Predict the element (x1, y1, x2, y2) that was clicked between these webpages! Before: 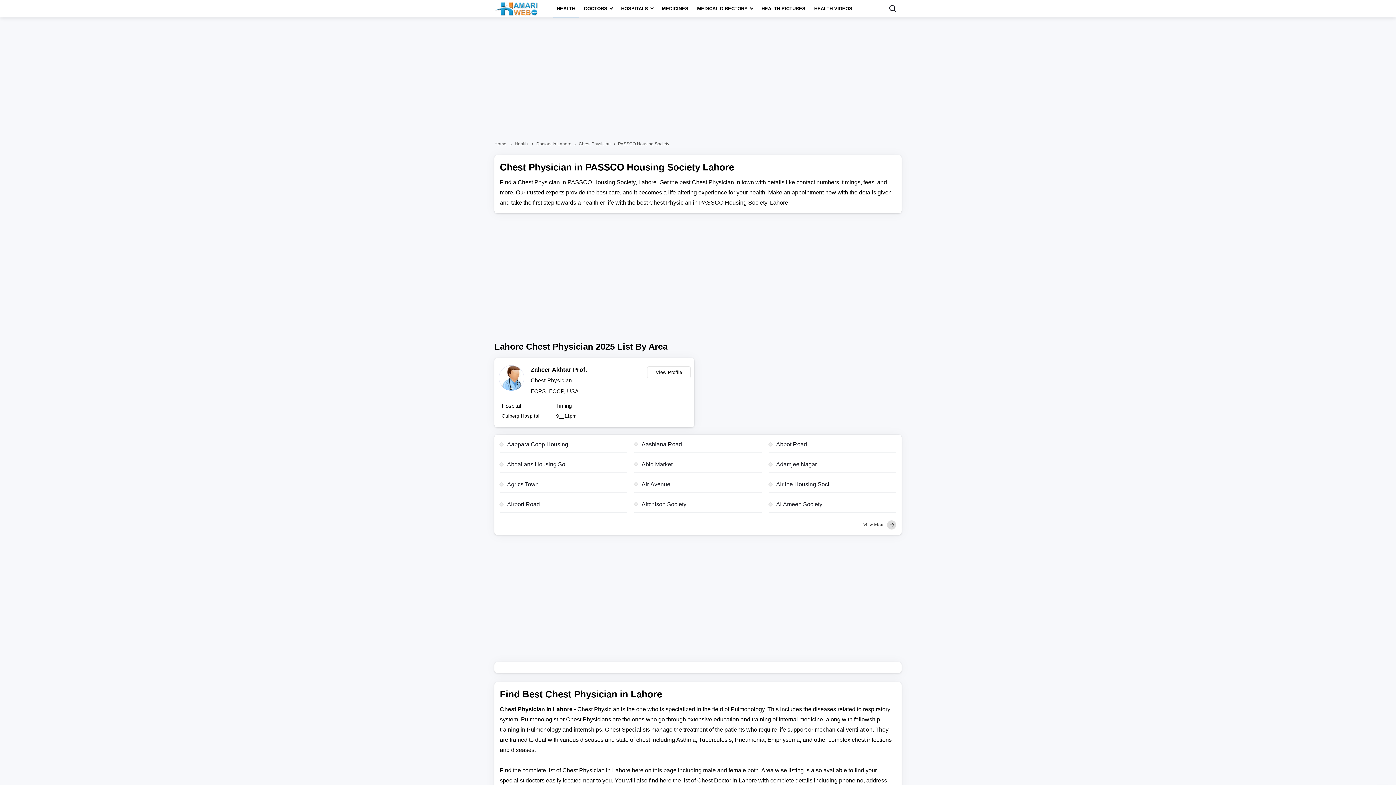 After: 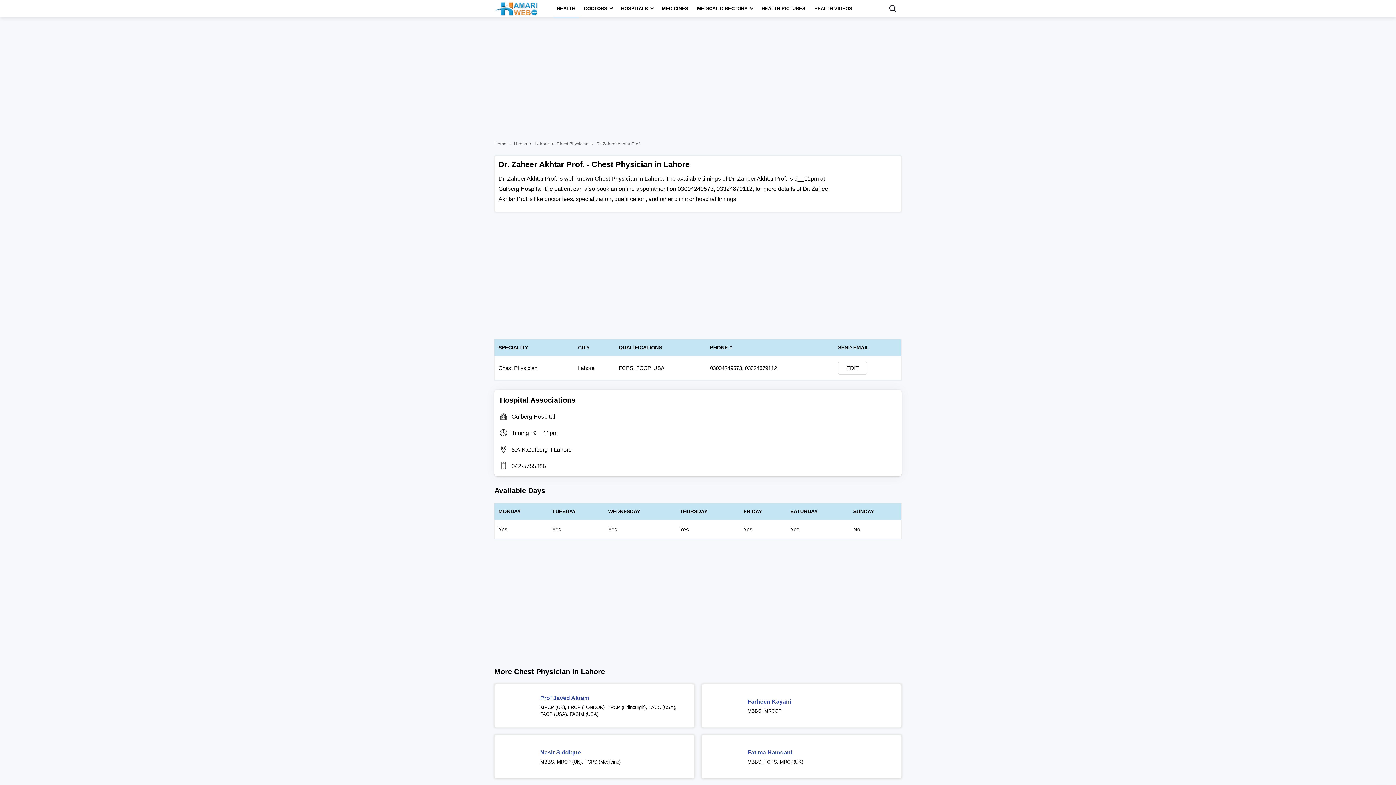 Action: label: Zaheer Akhtar Prof. bbox: (530, 365, 643, 374)